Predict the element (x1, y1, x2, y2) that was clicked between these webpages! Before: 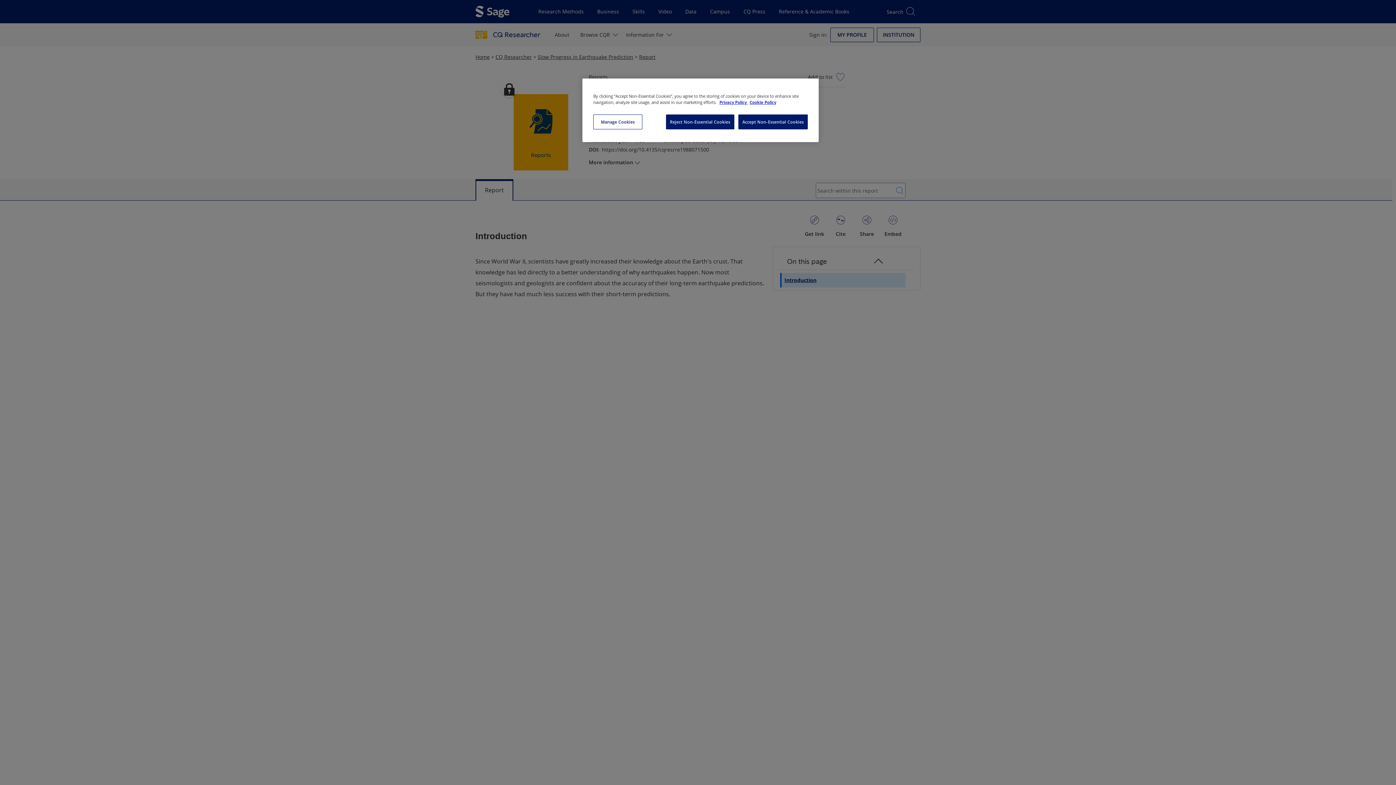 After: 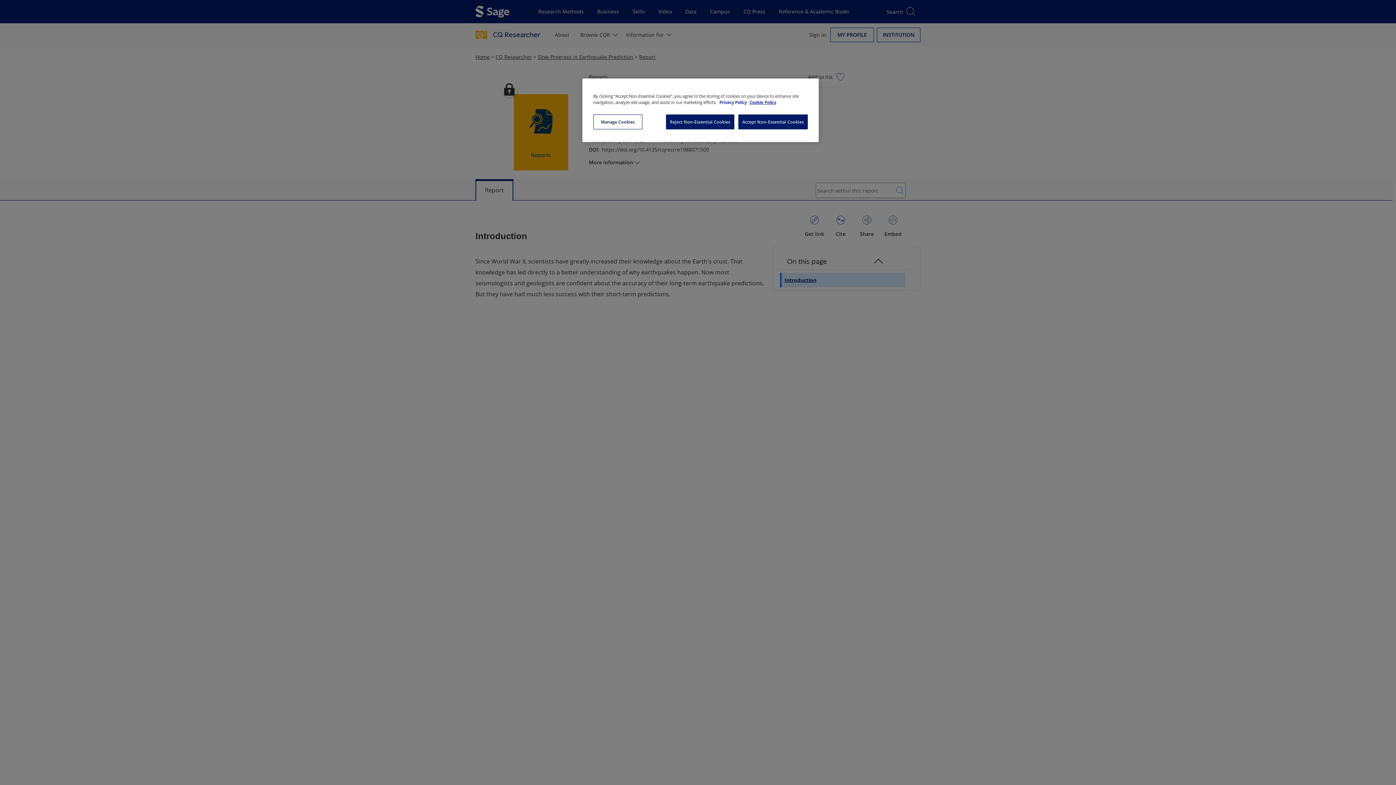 Action: bbox: (719, 100, 747, 104) label: More information about your privacy, opens in a new tab